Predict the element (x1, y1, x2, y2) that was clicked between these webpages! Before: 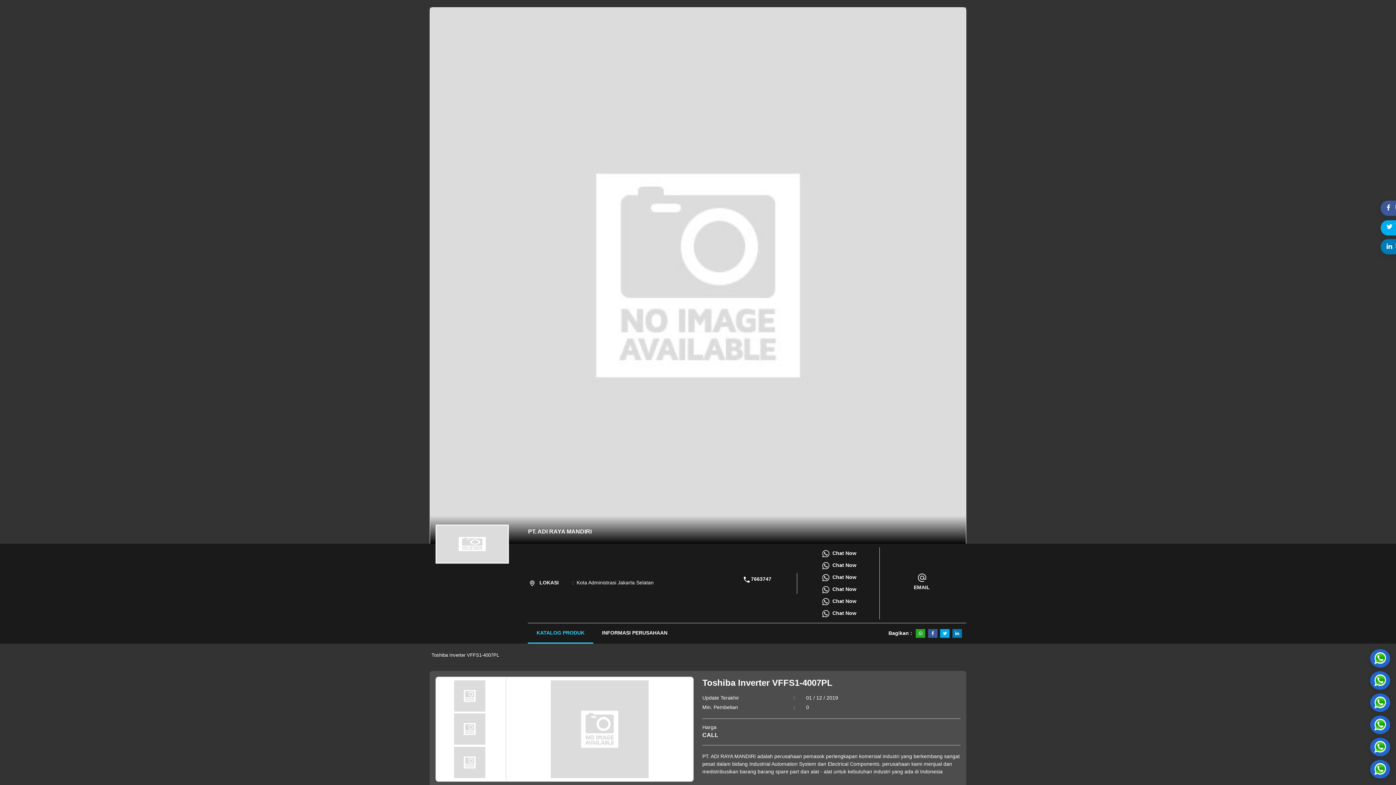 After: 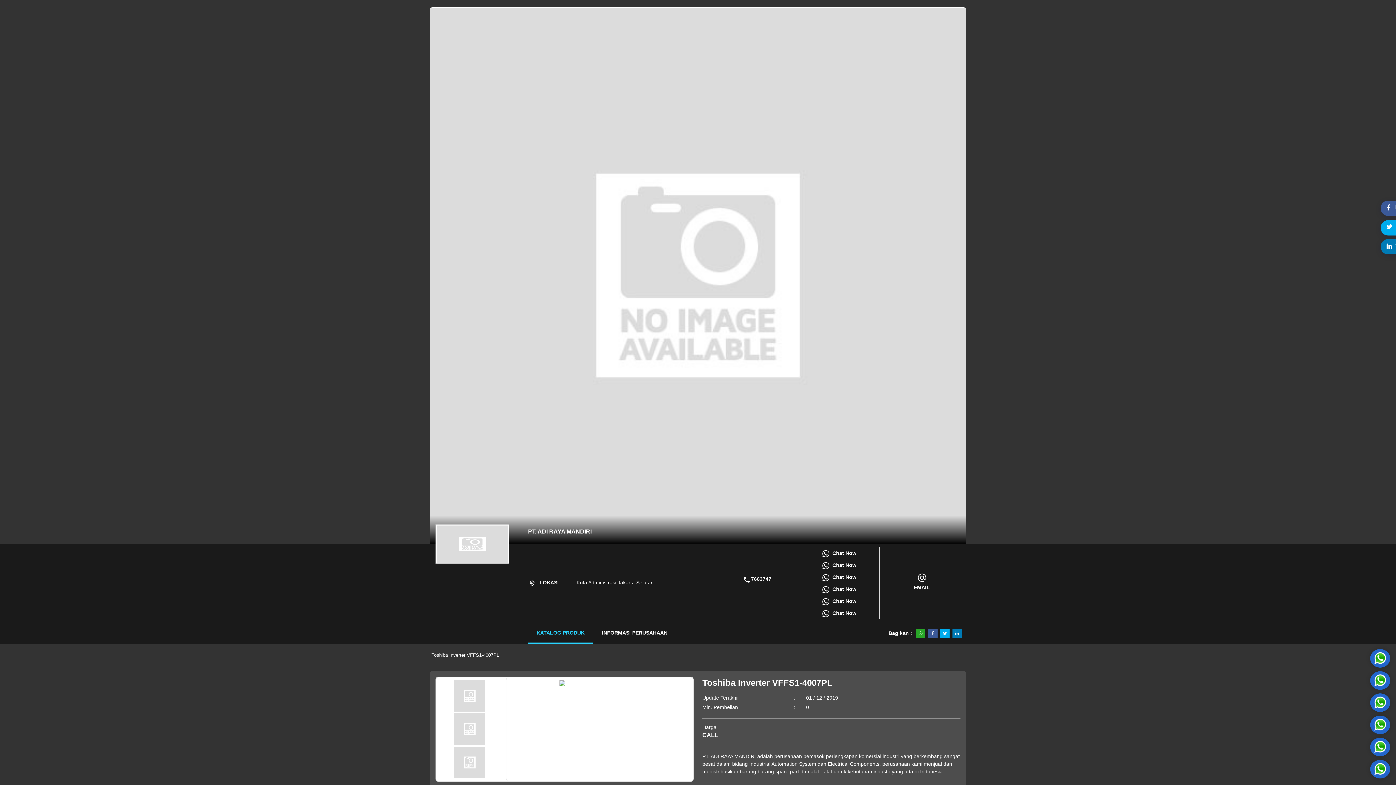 Action: bbox: (439, 680, 500, 712)